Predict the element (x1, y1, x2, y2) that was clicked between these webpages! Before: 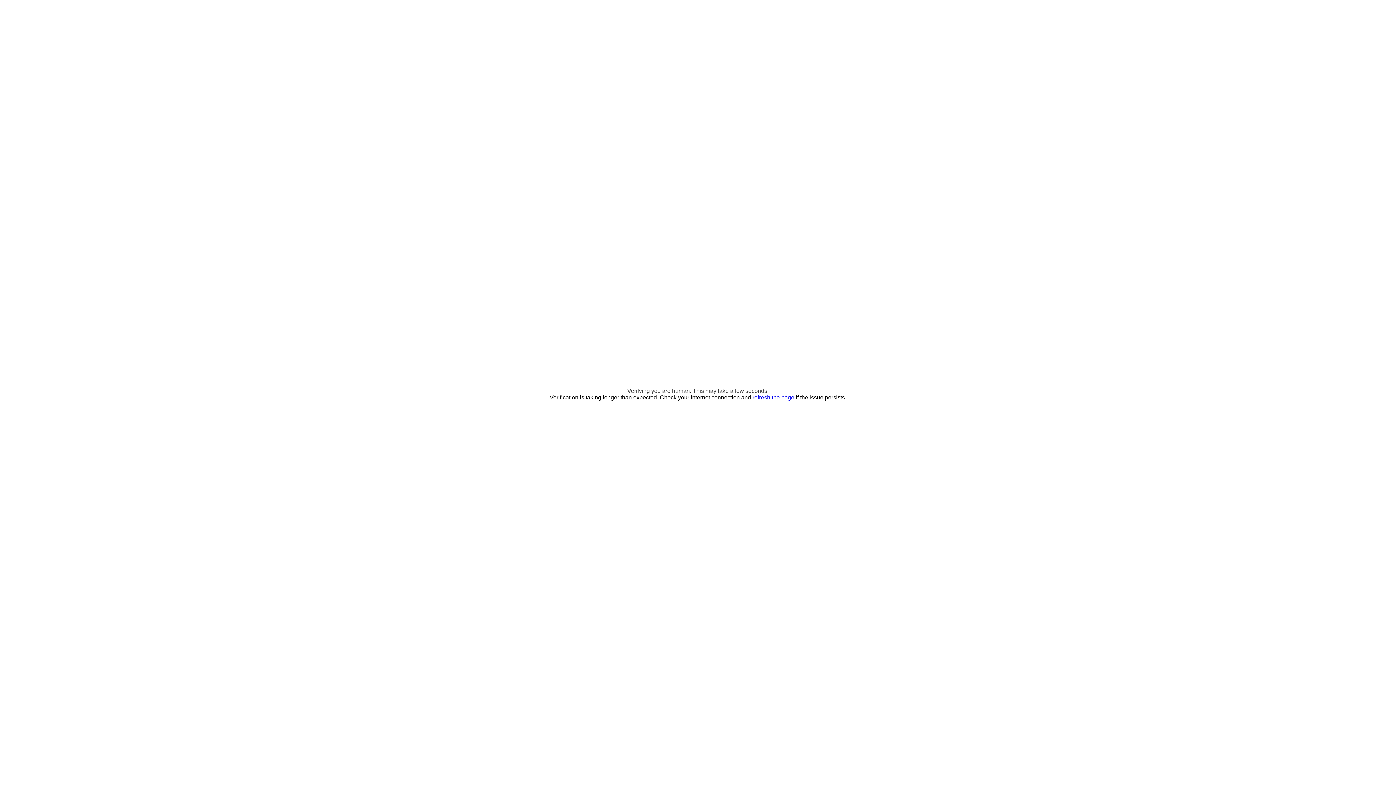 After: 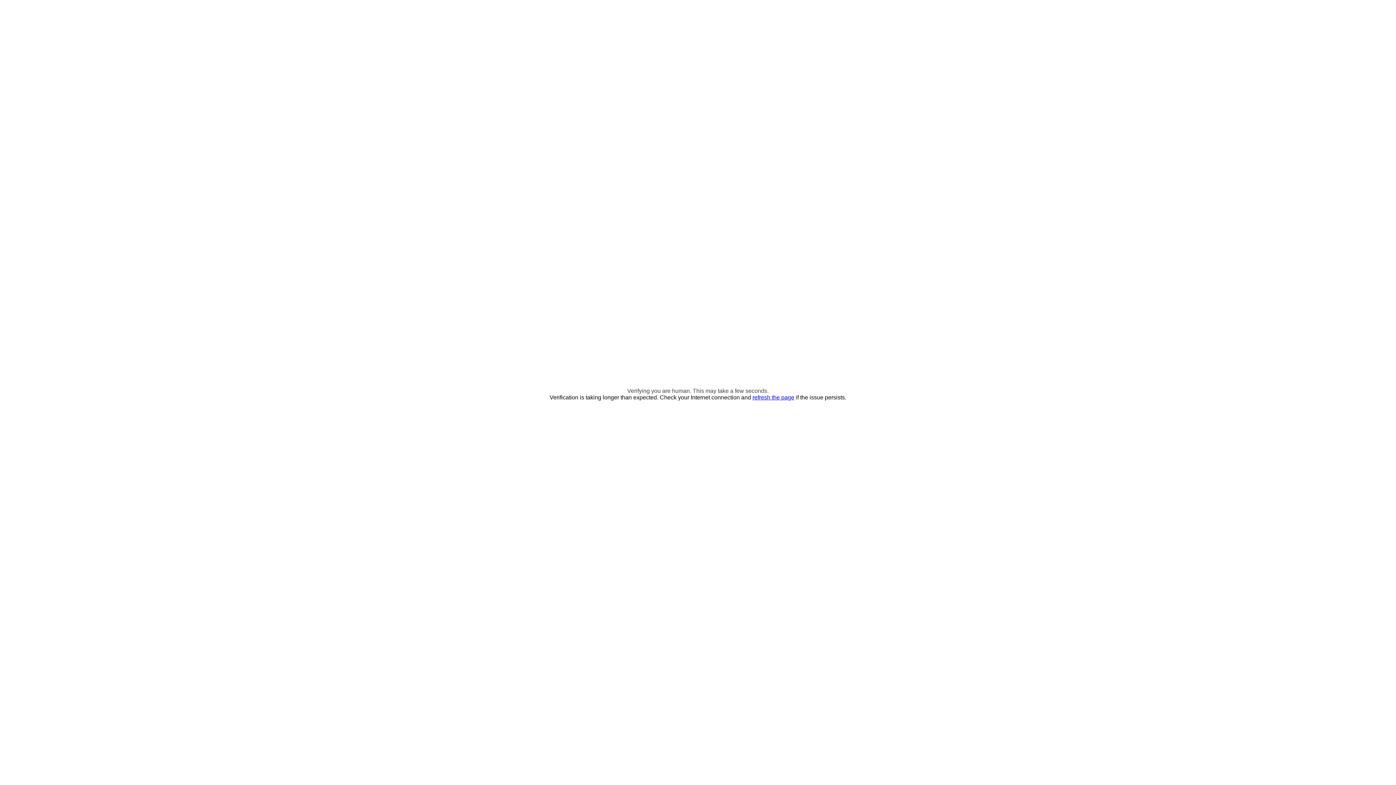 Action: label: refresh the page bbox: (752, 394, 794, 400)